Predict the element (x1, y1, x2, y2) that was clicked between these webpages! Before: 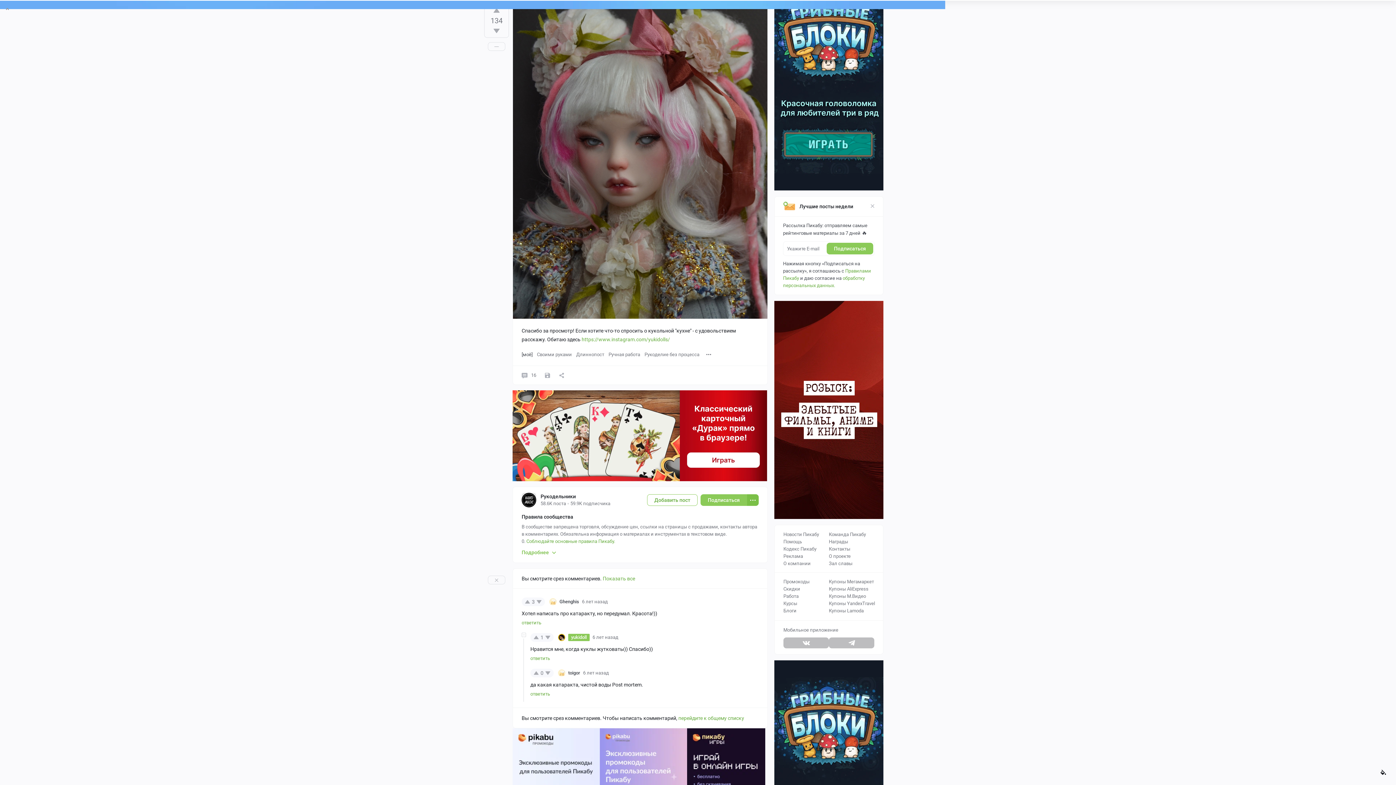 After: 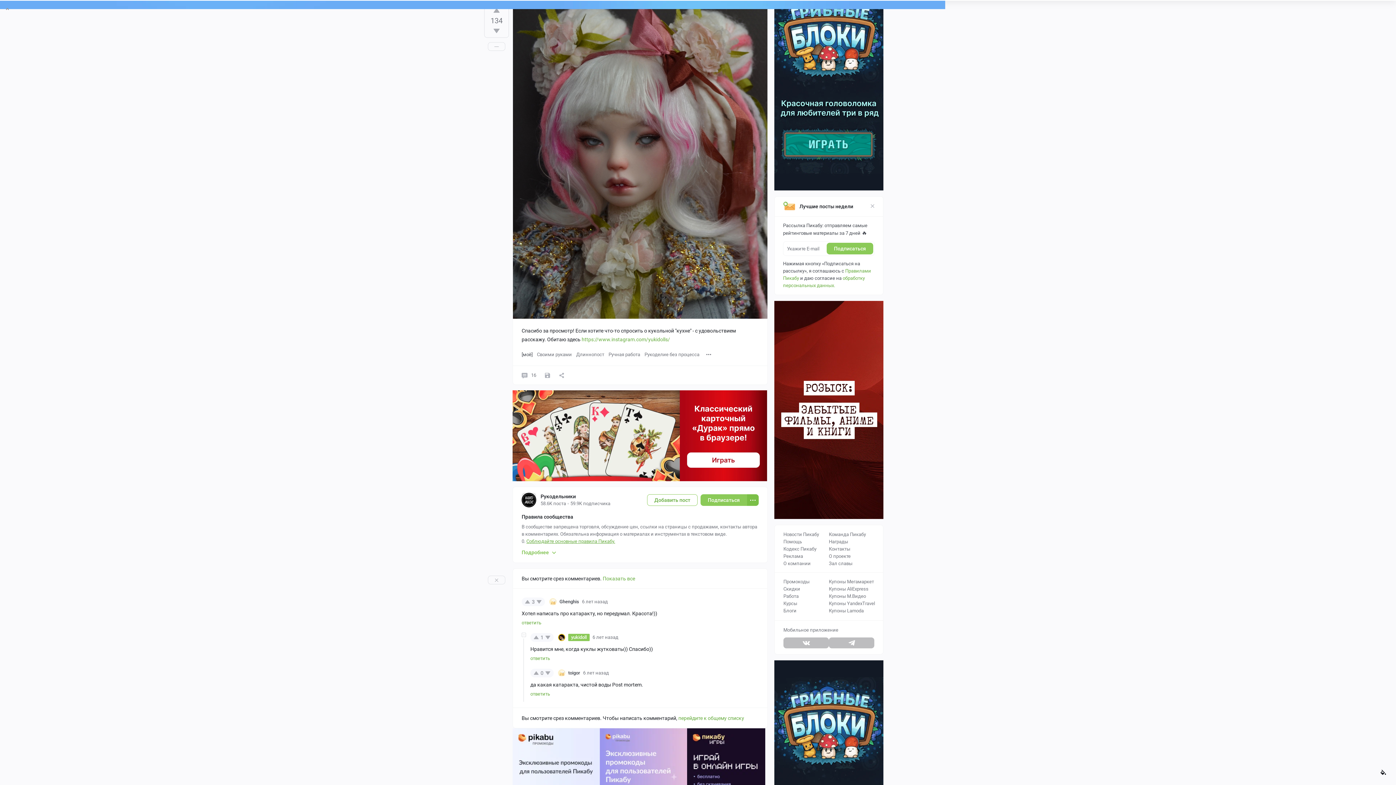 Action: label: Соблюдайте основные правила Пикабу. bbox: (526, 538, 615, 544)